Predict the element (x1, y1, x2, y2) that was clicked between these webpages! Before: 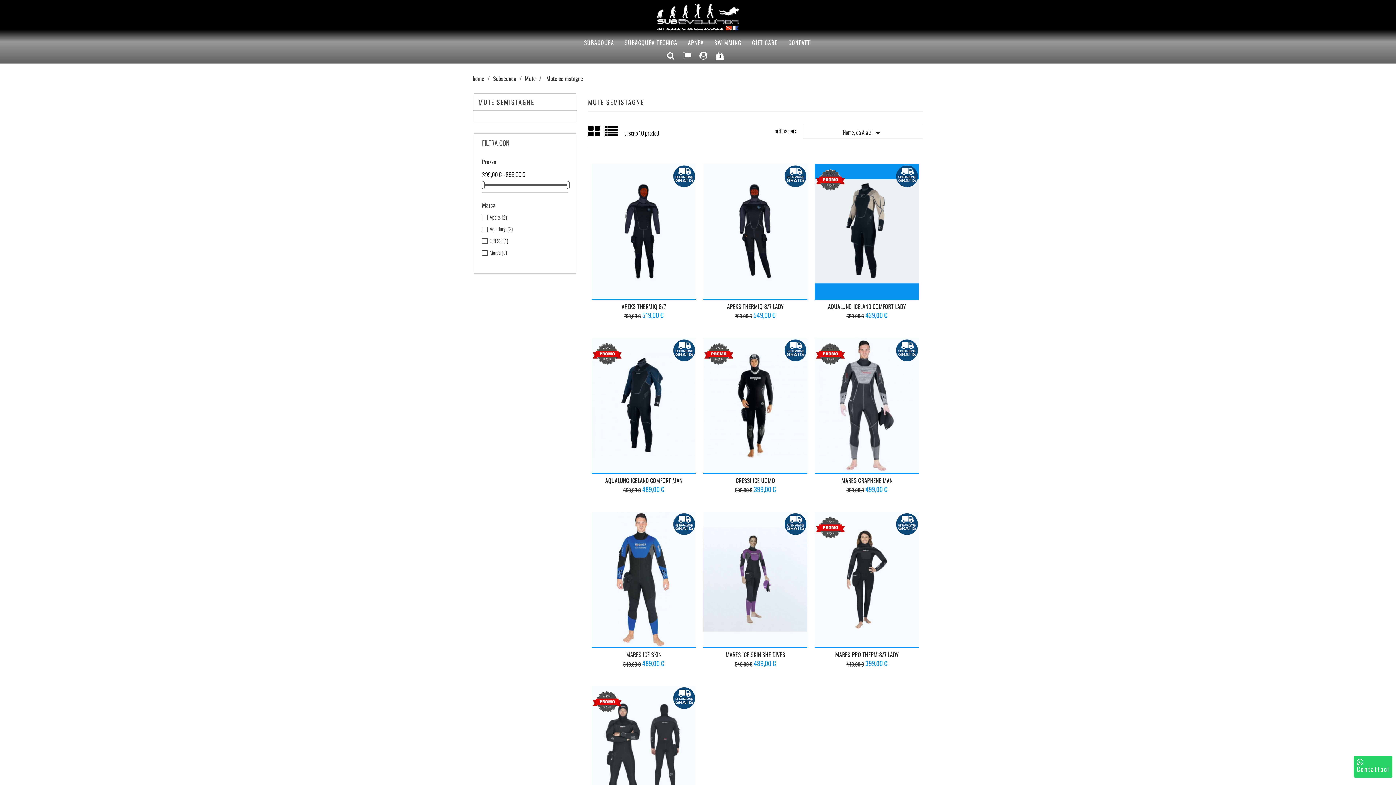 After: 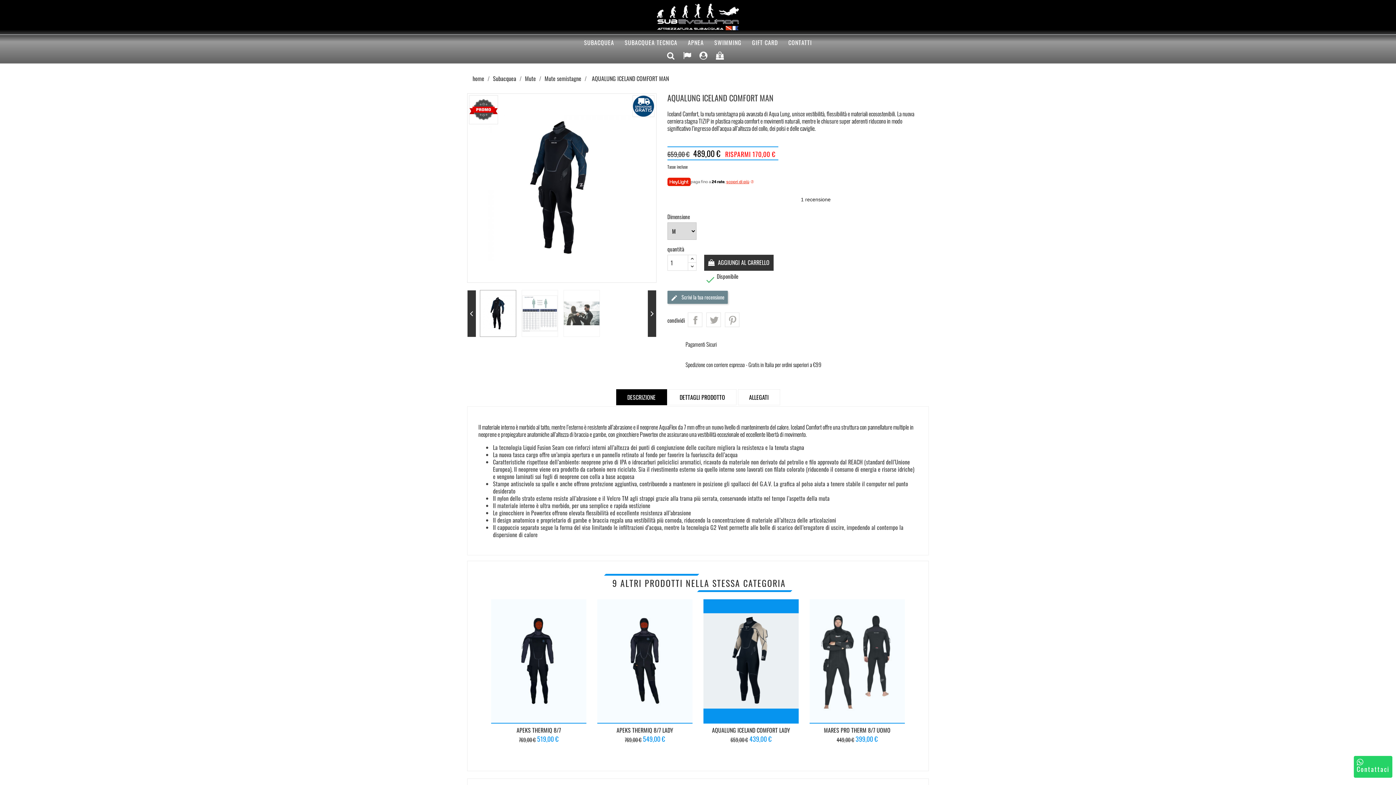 Action: bbox: (591, 338, 696, 474)